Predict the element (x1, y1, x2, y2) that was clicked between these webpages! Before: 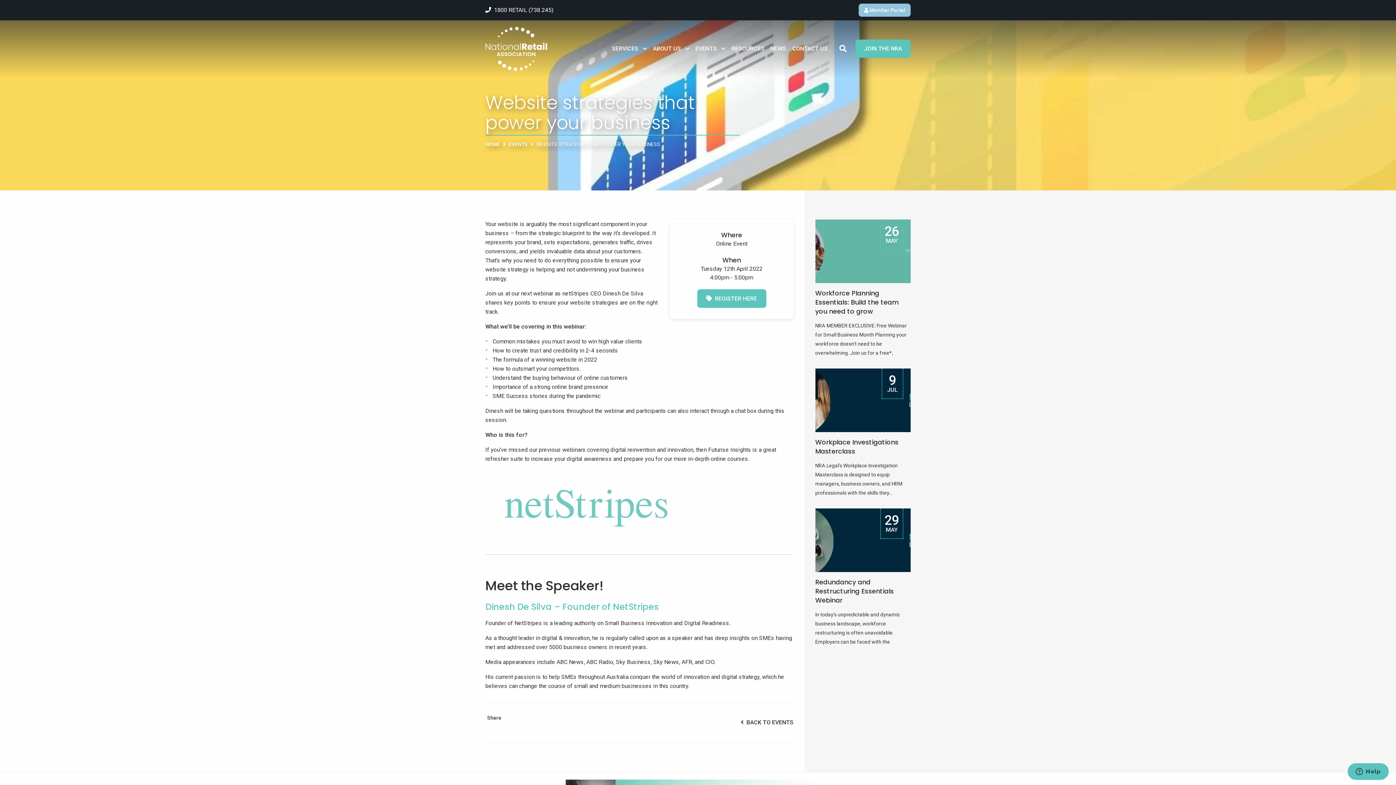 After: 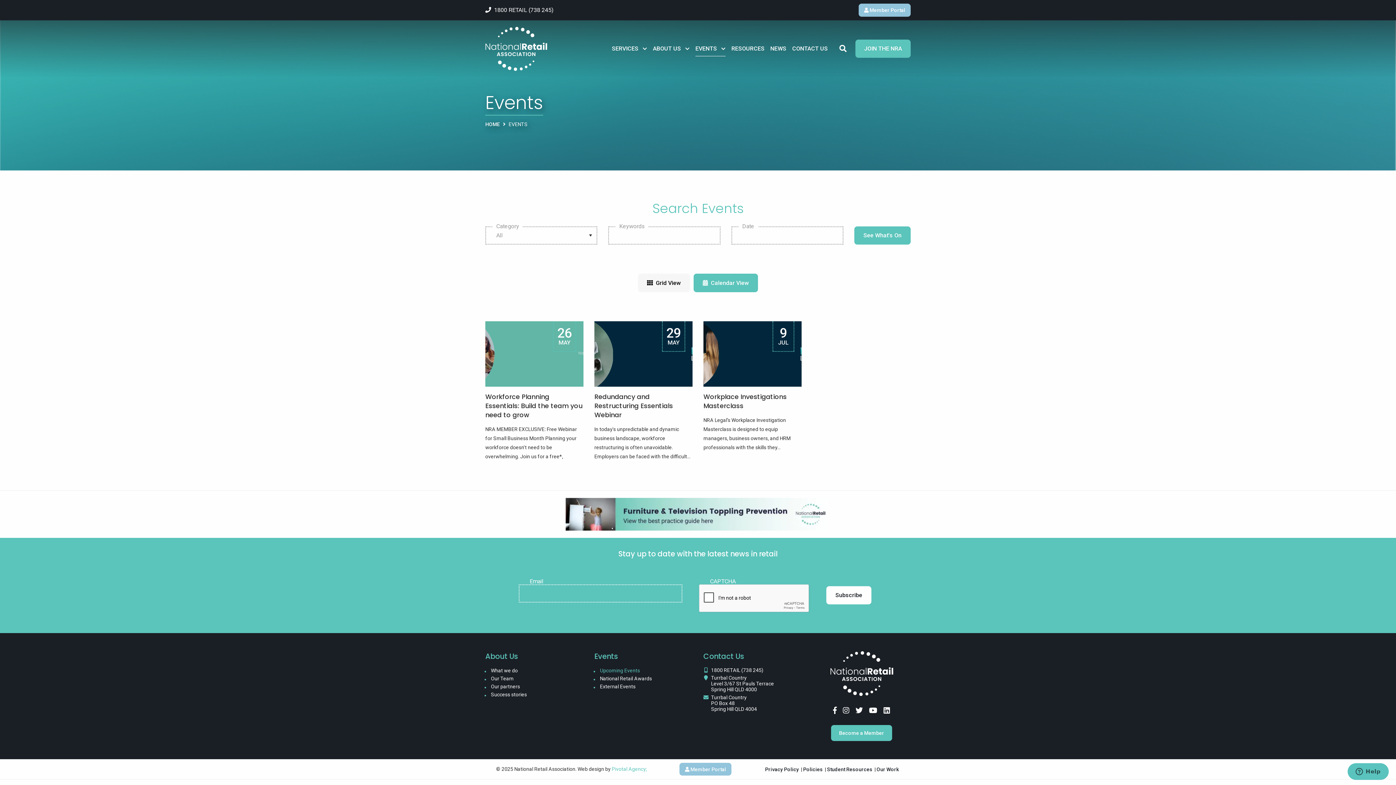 Action: bbox: (740, 719, 793, 726) label:   BACK TO EVENTS